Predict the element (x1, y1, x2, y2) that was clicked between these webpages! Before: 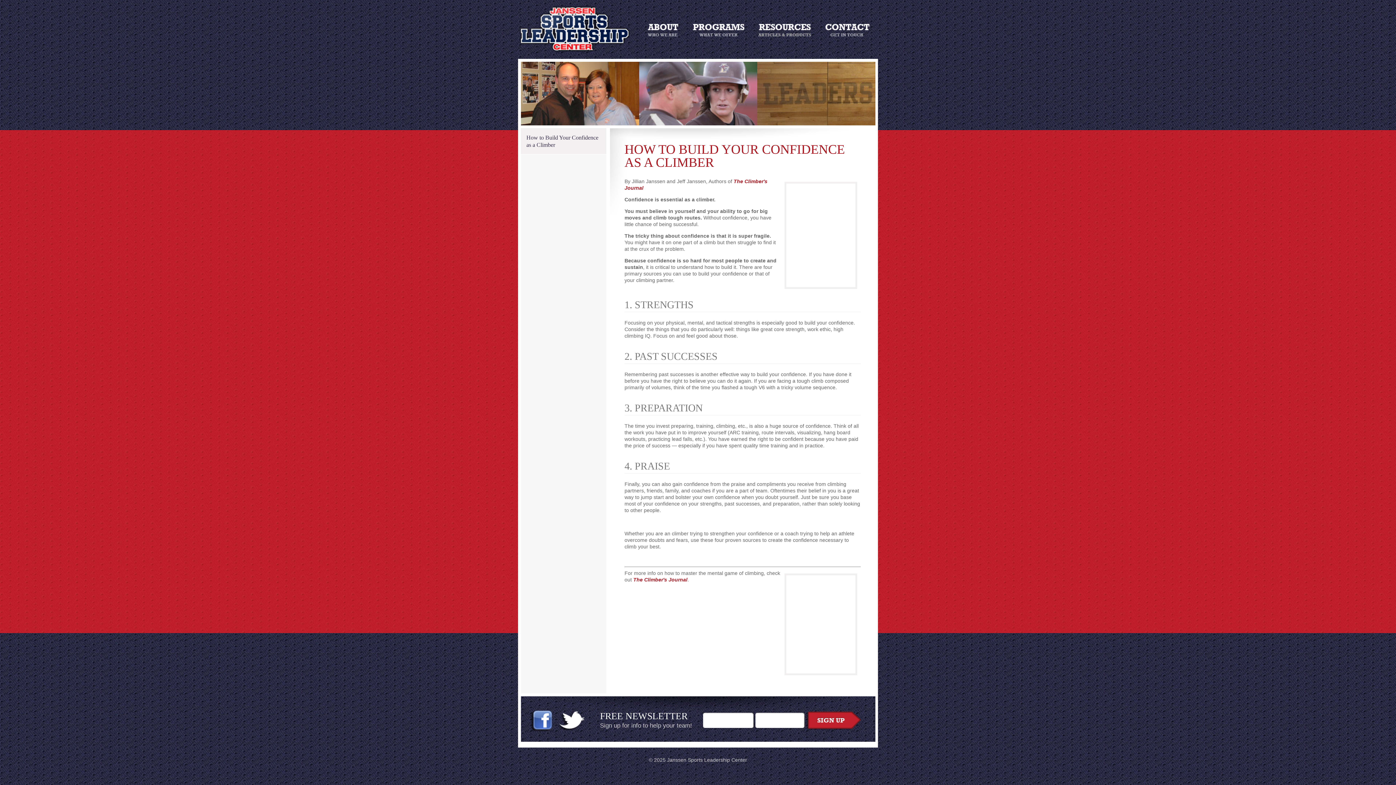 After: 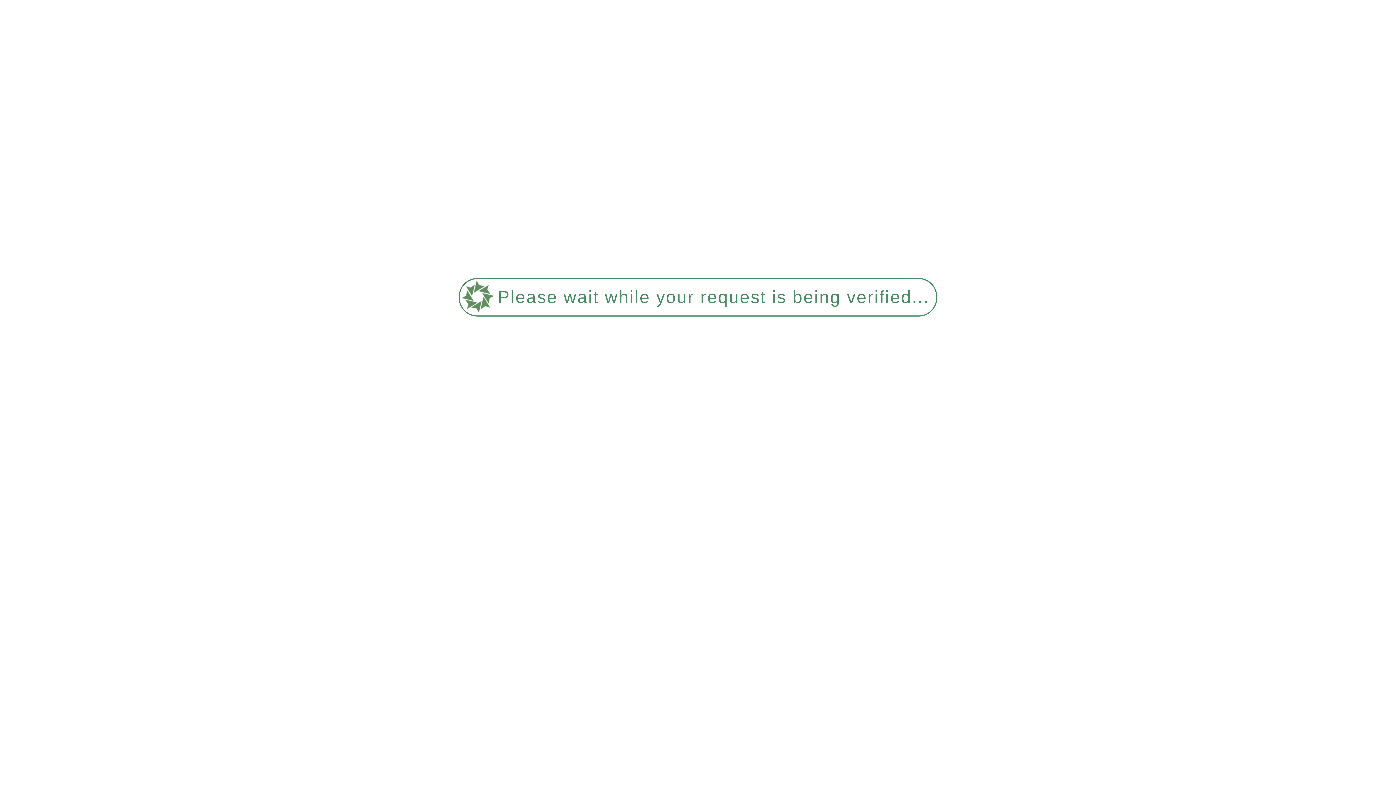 Action: bbox: (685, 0, 752, 54)